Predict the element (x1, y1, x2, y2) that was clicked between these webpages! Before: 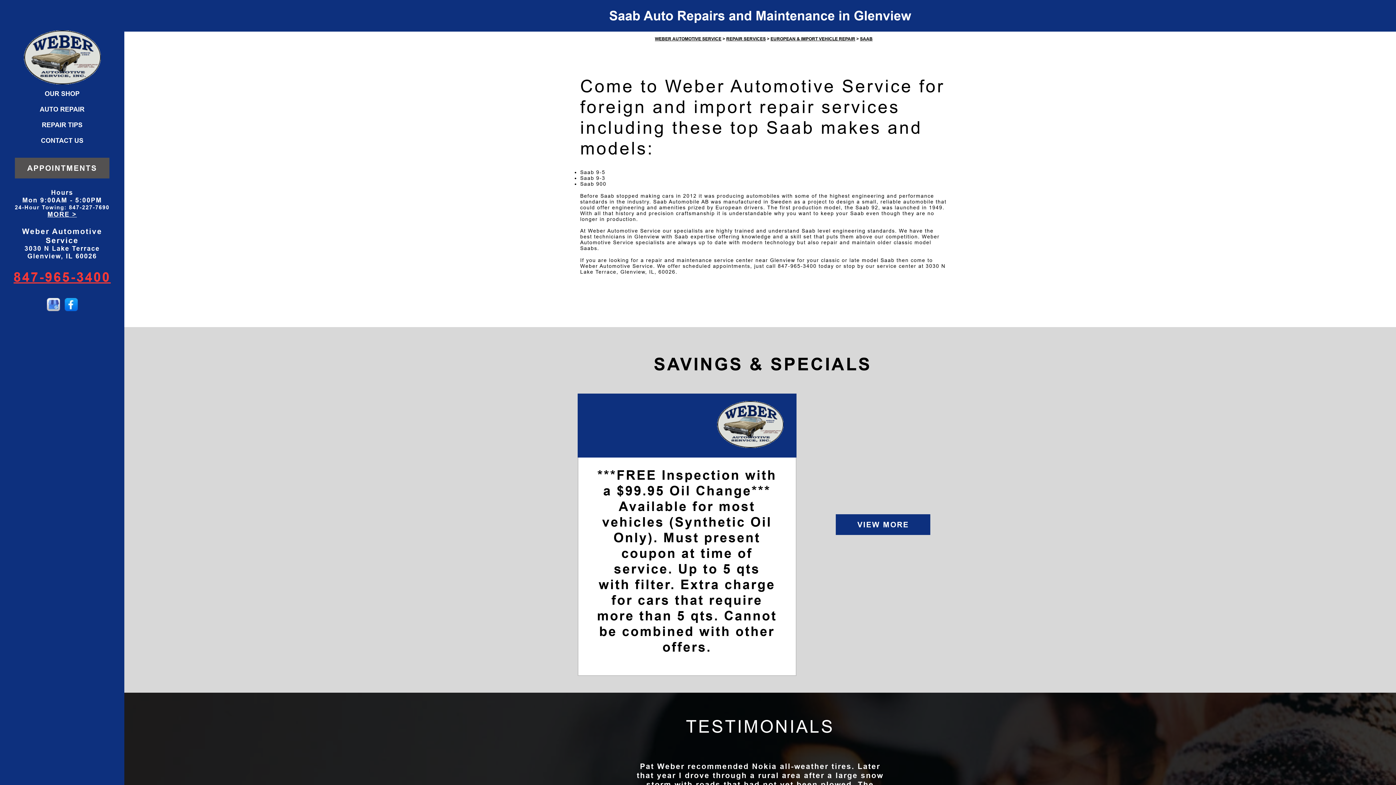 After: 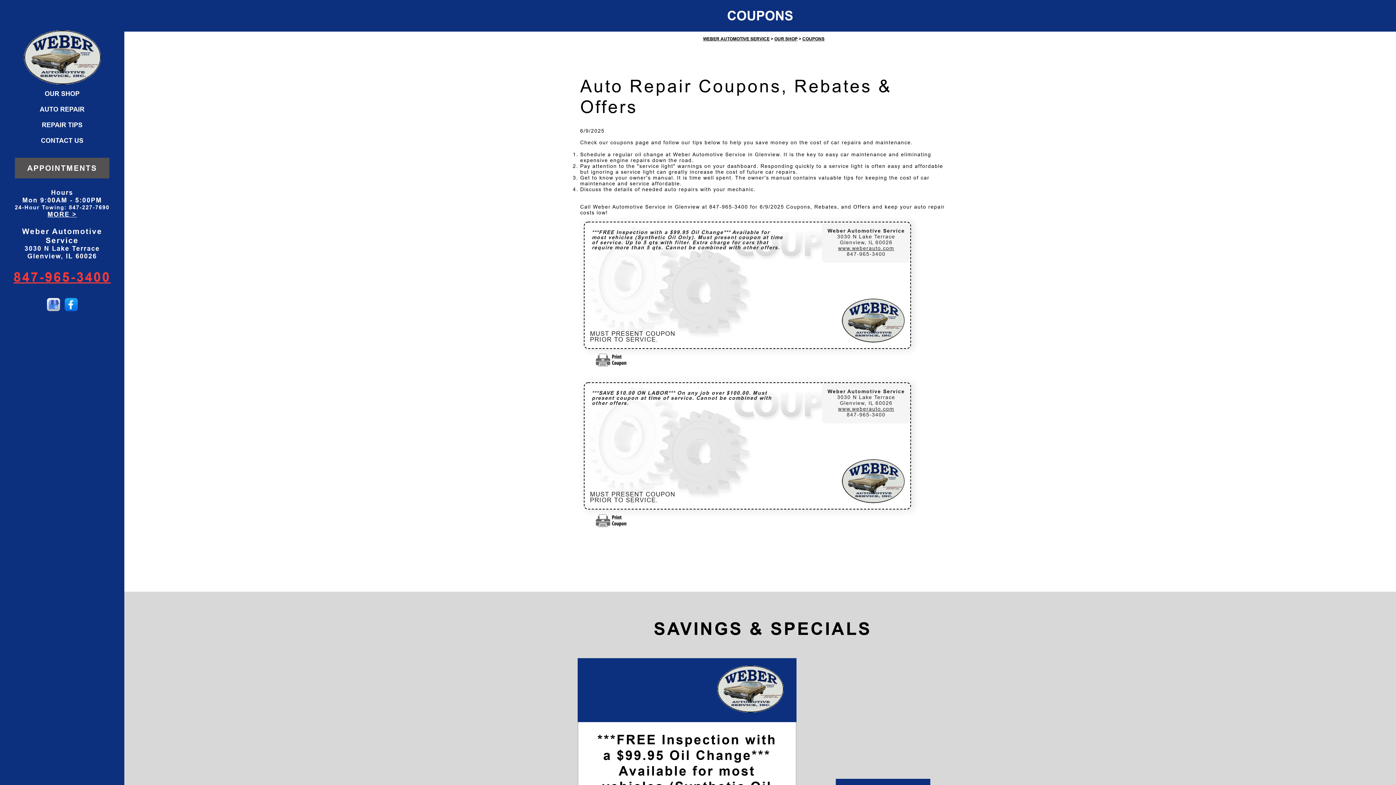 Action: label: VIEW MORE bbox: (836, 514, 930, 535)